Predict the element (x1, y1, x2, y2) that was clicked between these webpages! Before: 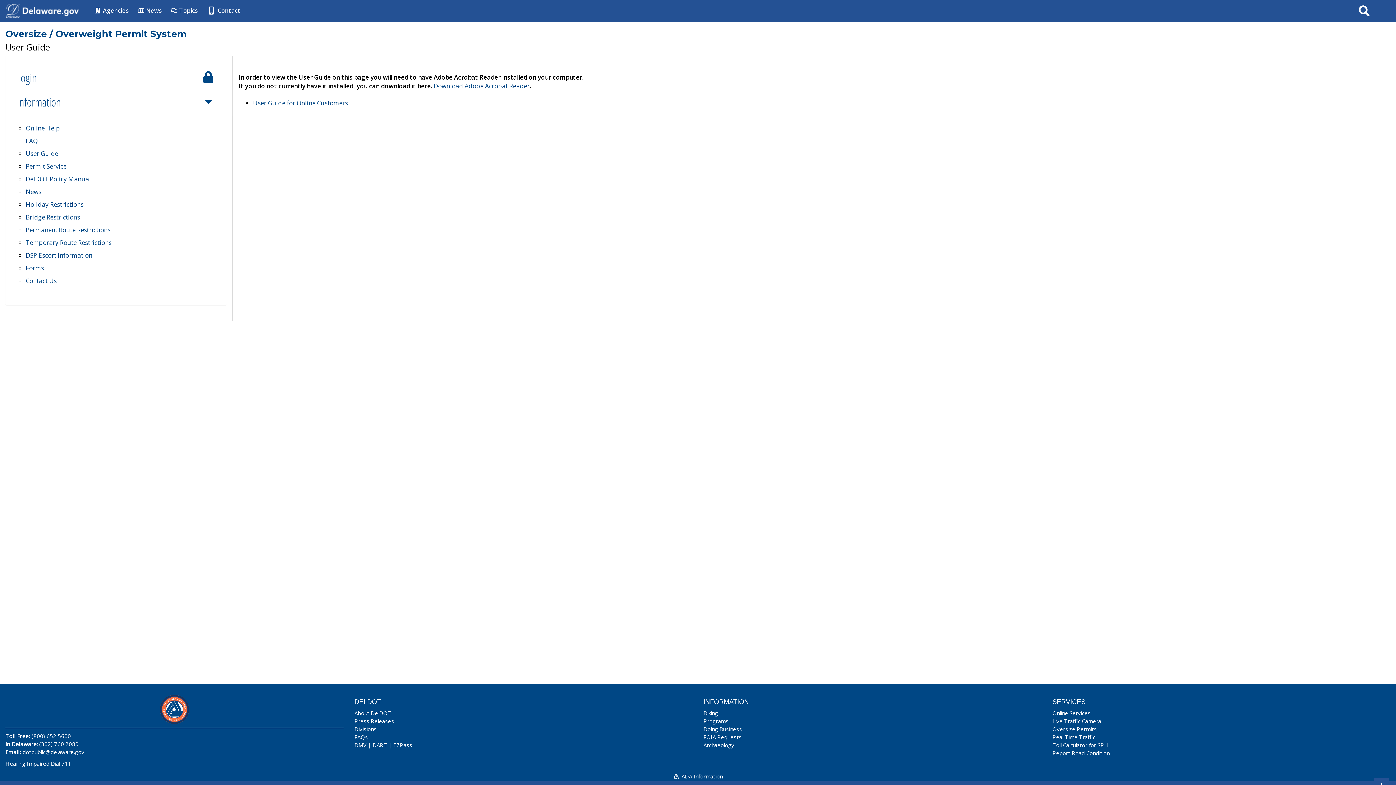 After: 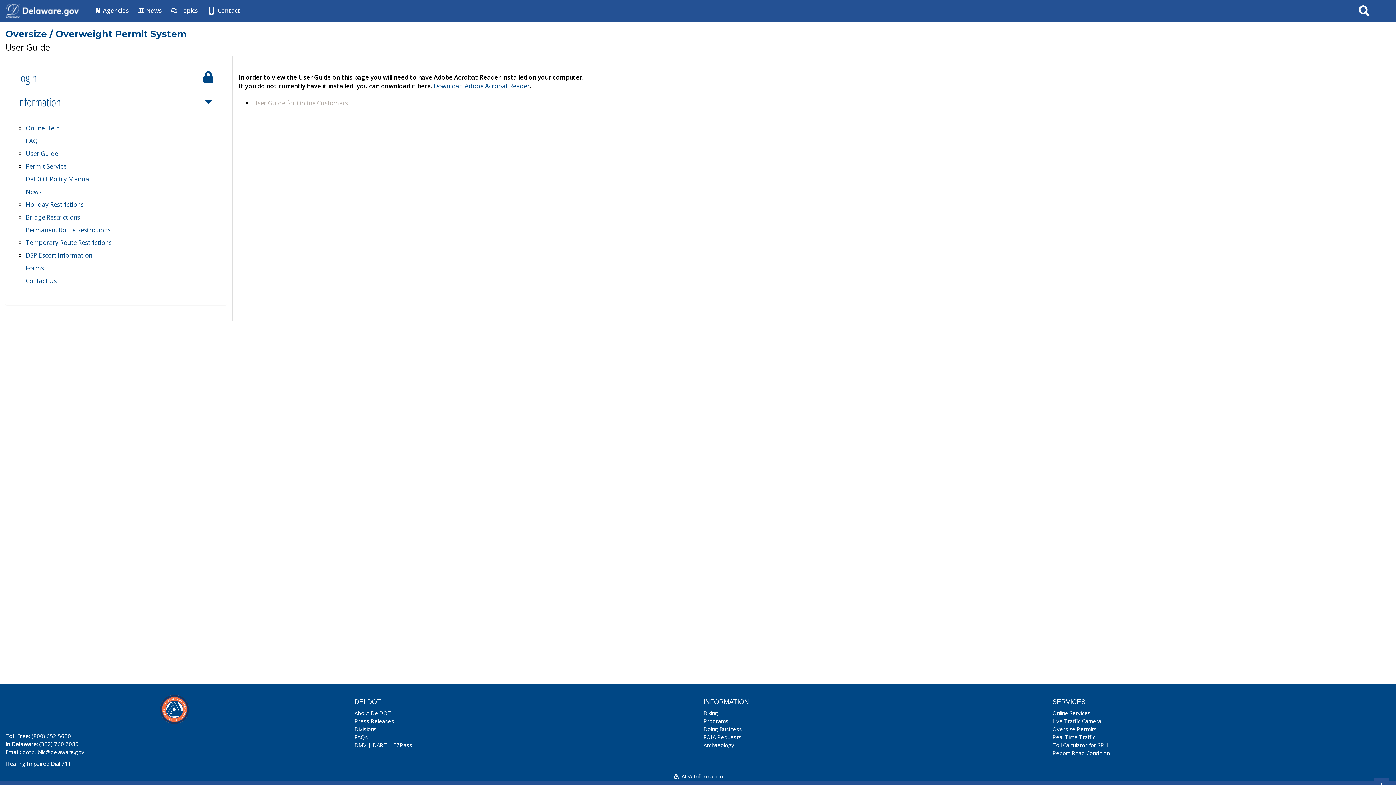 Action: label: User Guide for Online Customers bbox: (253, 98, 347, 107)